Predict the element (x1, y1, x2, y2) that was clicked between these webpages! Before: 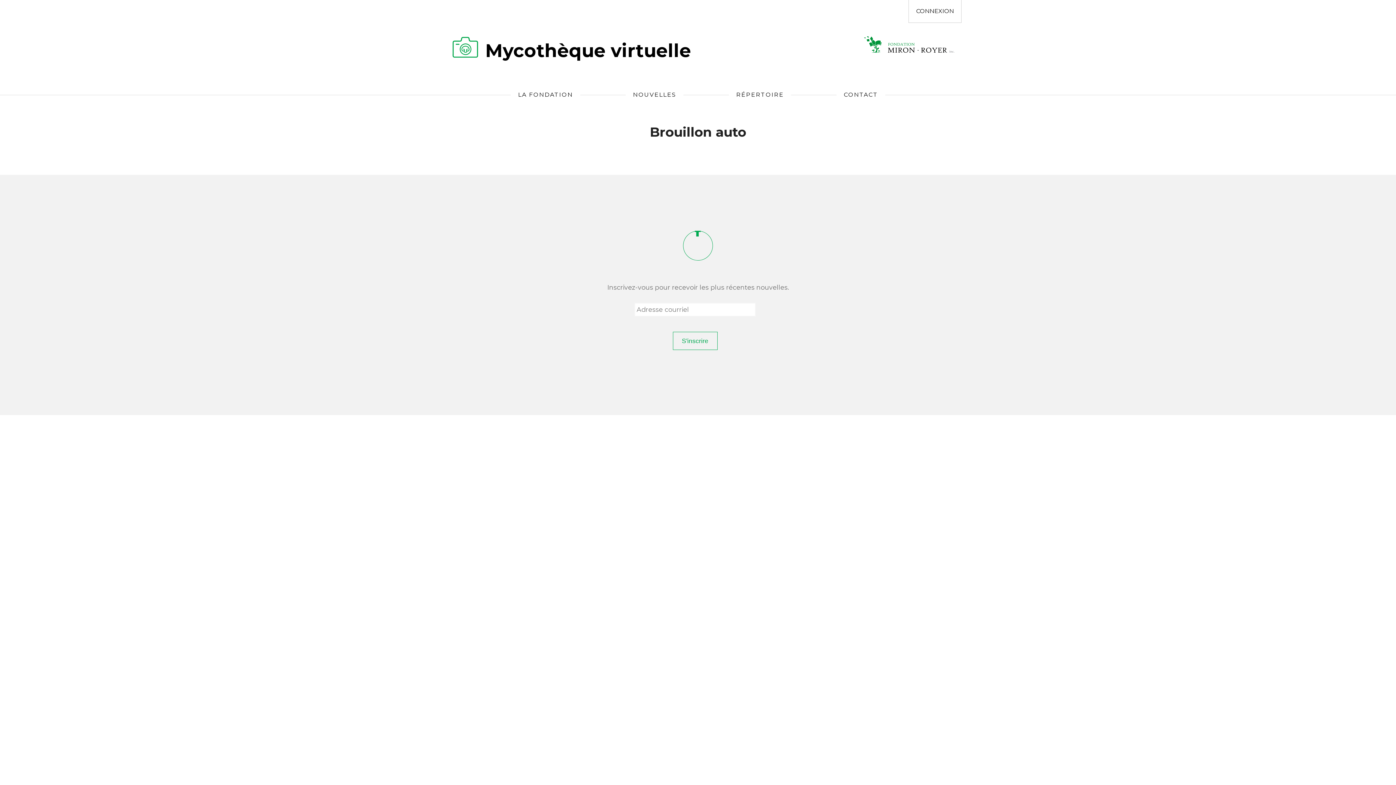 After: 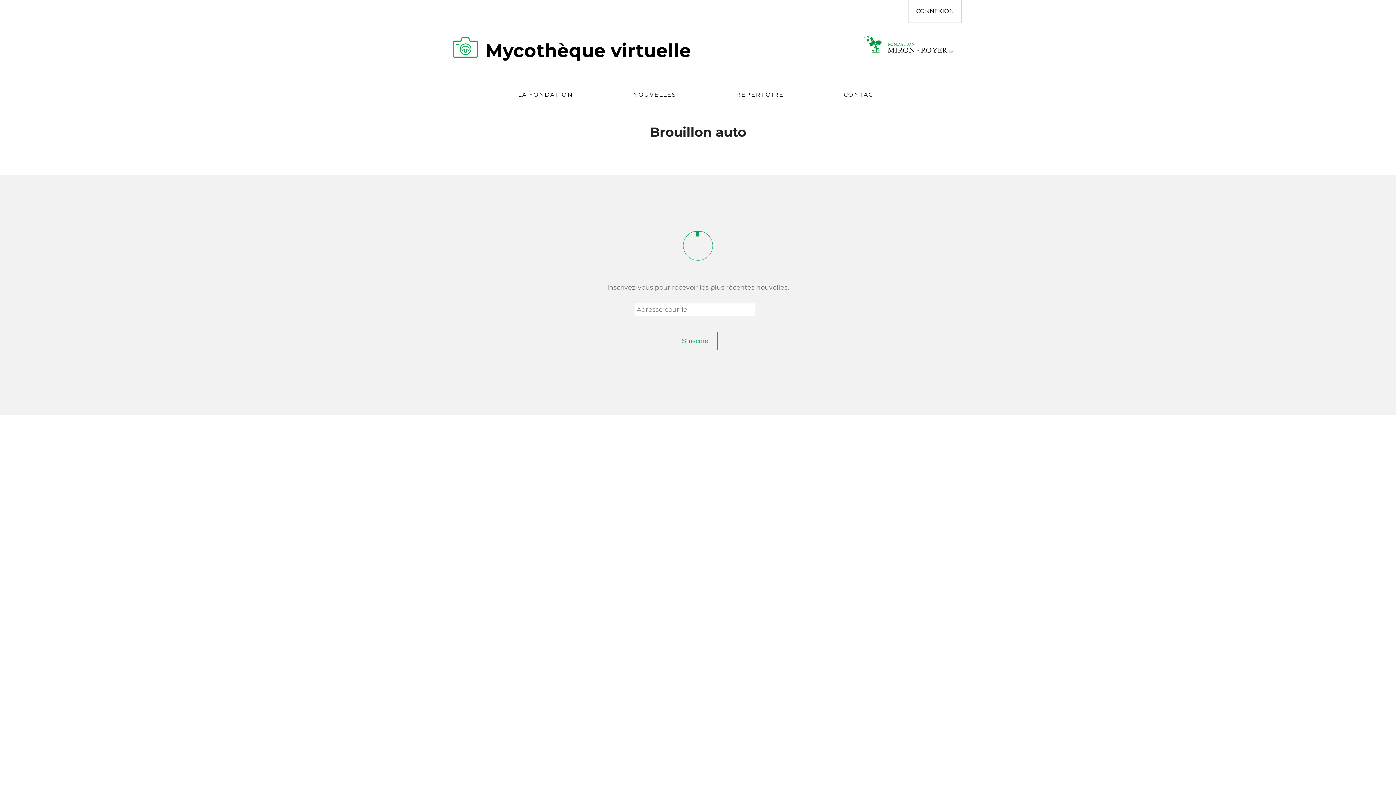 Action: bbox: (863, 46, 954, 54)